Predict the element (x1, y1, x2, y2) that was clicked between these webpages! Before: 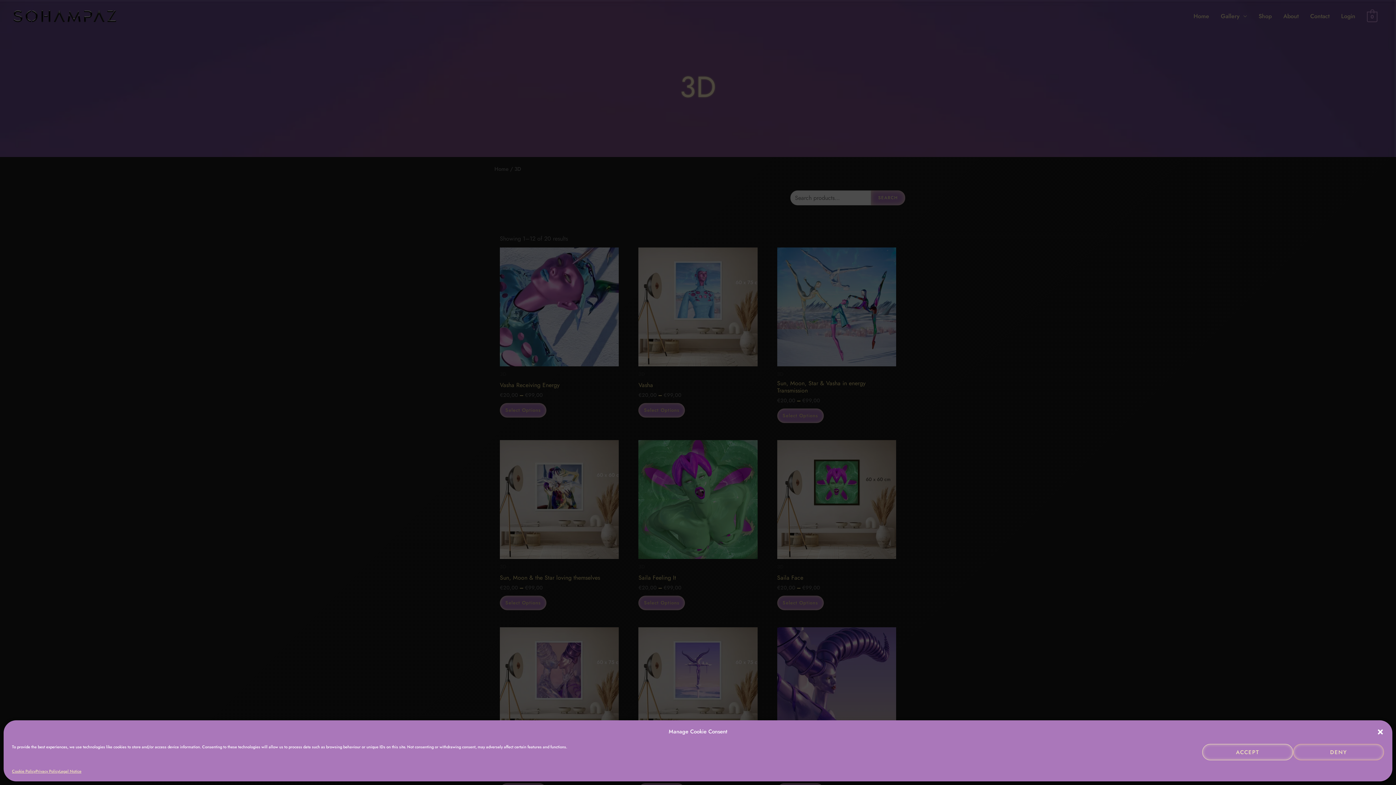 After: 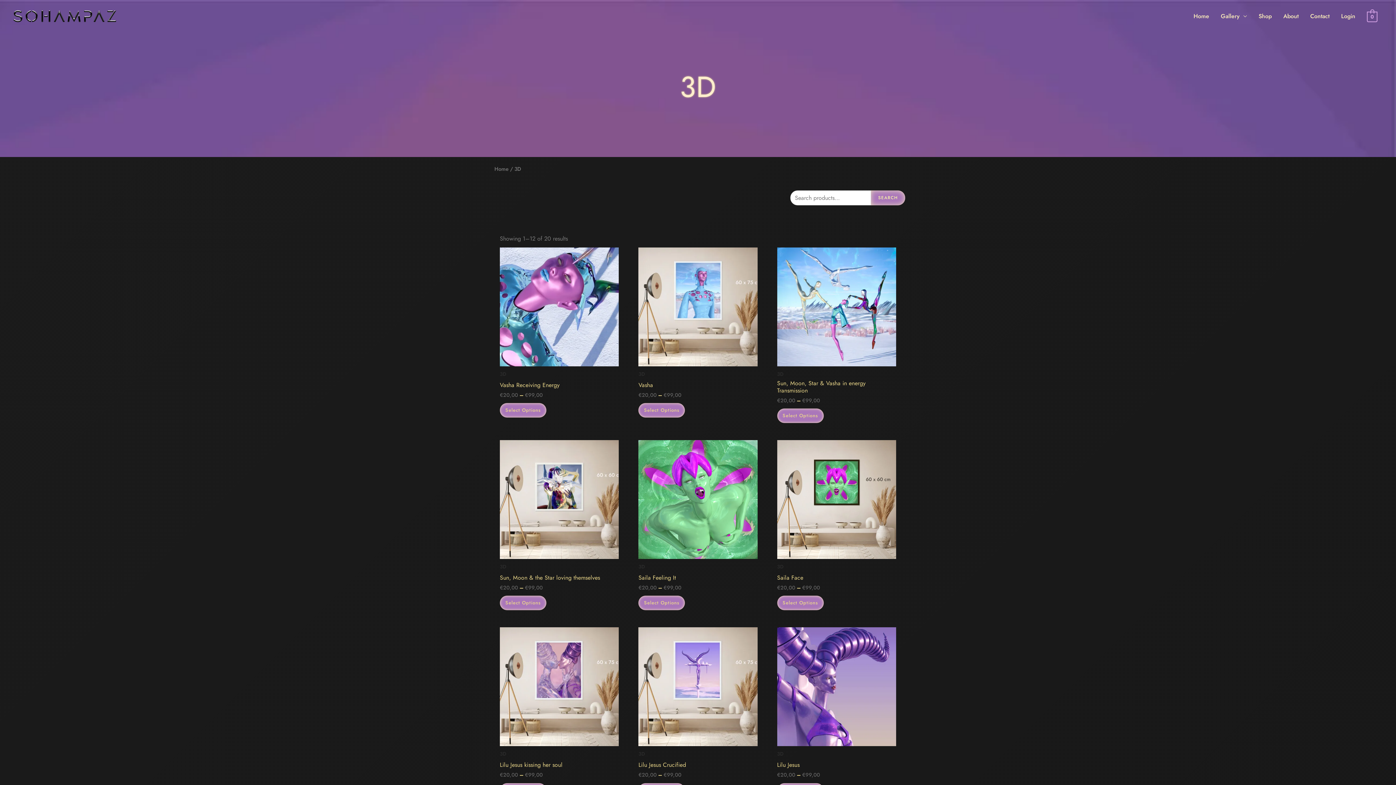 Action: label: ACCEPT bbox: (1202, 744, 1293, 760)